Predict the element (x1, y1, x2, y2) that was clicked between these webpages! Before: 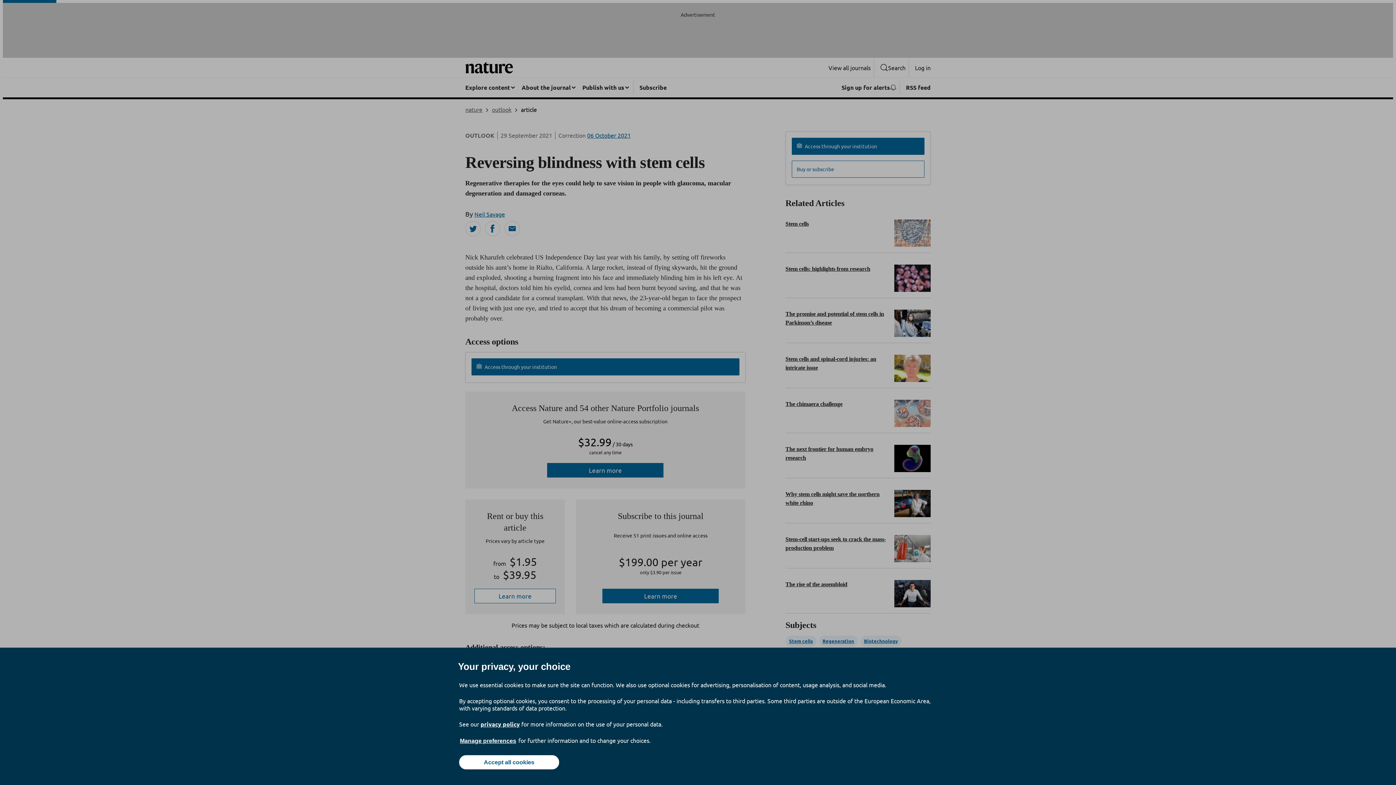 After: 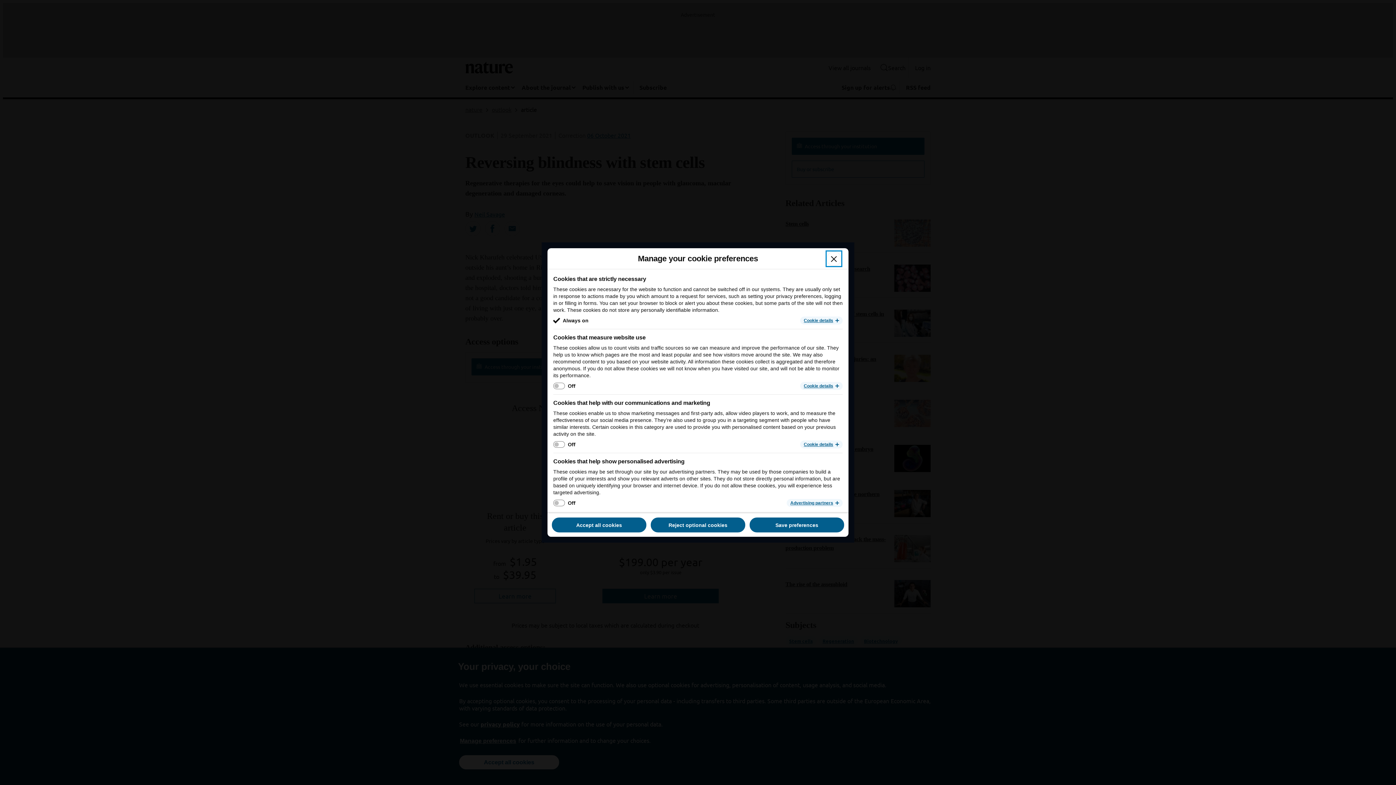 Action: bbox: (459, 737, 517, 745) label: Manage preferences